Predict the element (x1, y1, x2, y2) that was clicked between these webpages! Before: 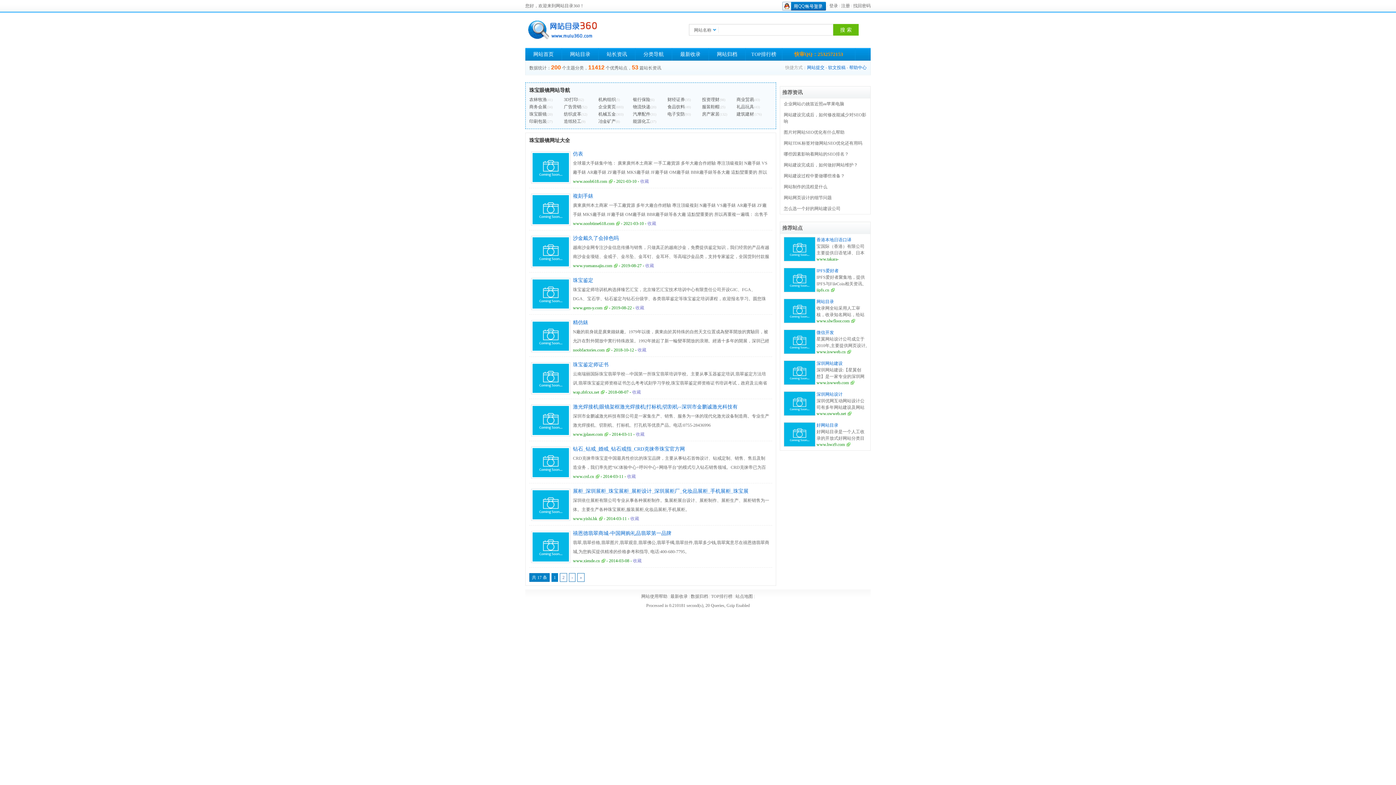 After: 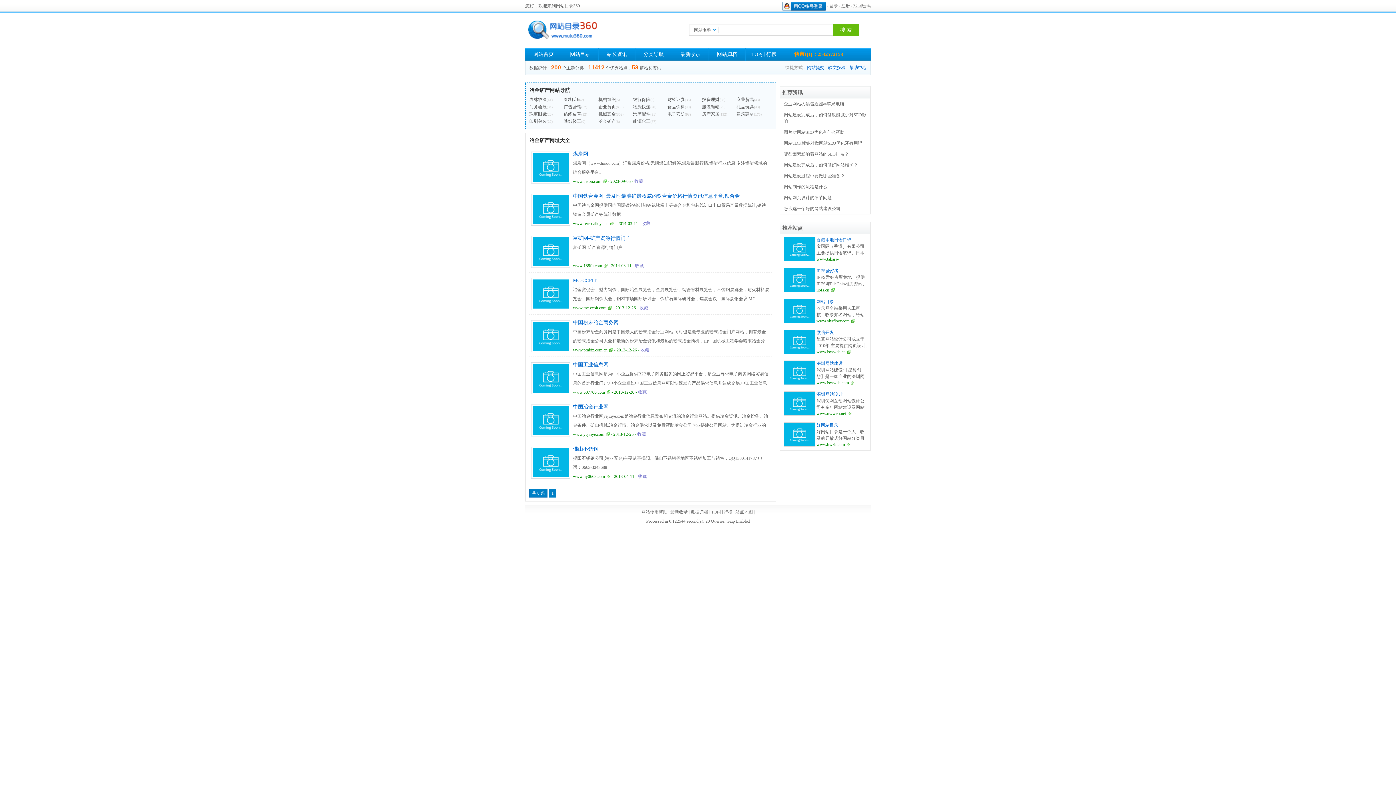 Action: label: 冶金矿产 bbox: (598, 118, 616, 124)